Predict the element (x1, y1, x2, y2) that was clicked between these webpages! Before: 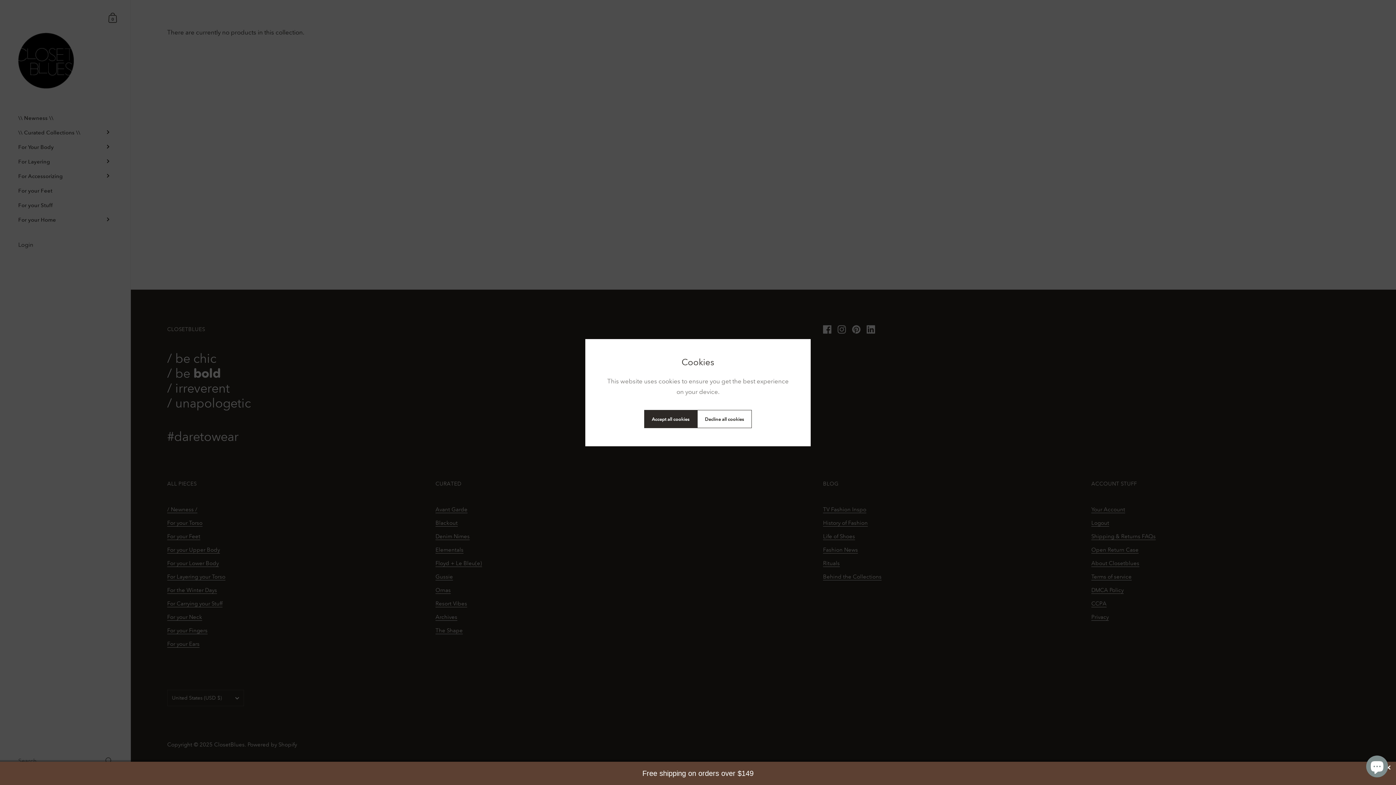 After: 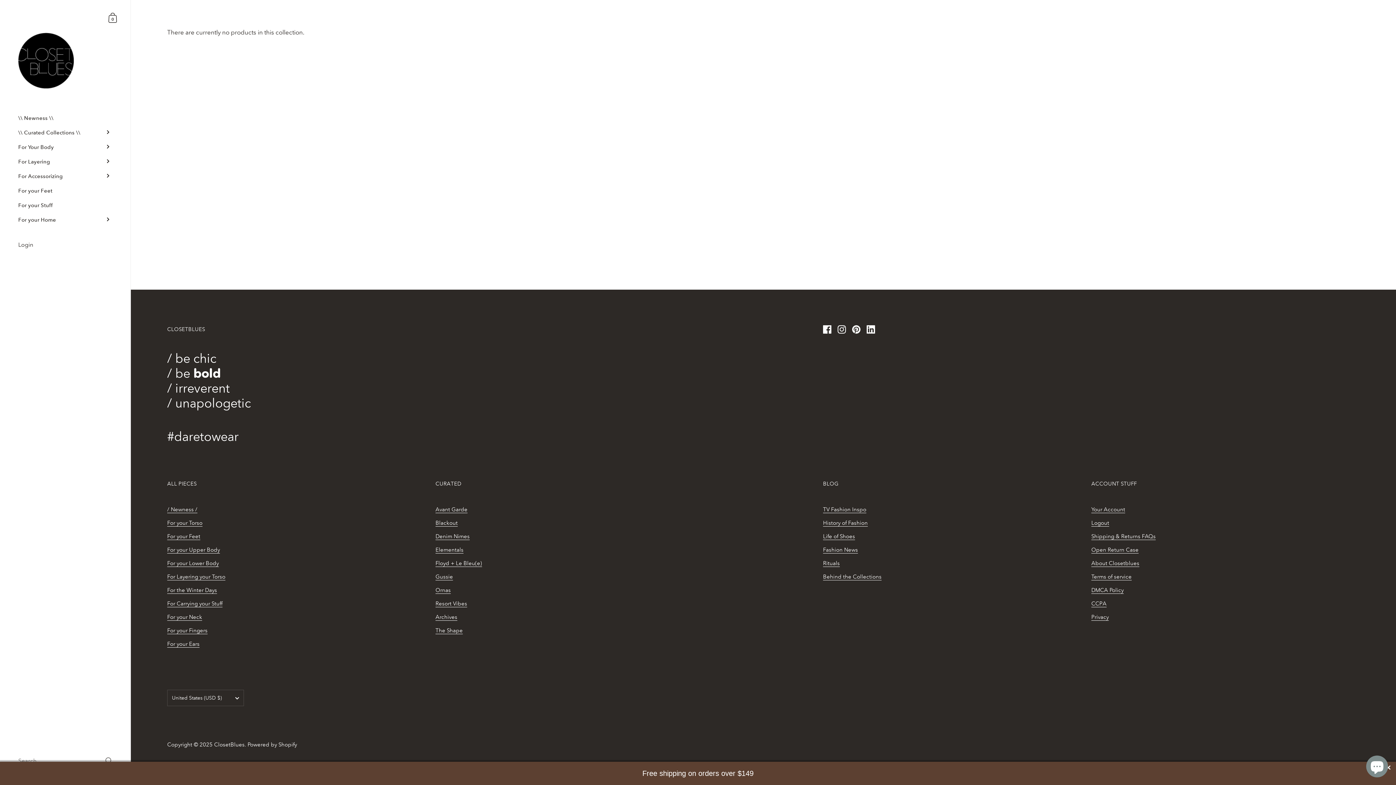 Action: label: Accept all cookies bbox: (644, 410, 697, 428)